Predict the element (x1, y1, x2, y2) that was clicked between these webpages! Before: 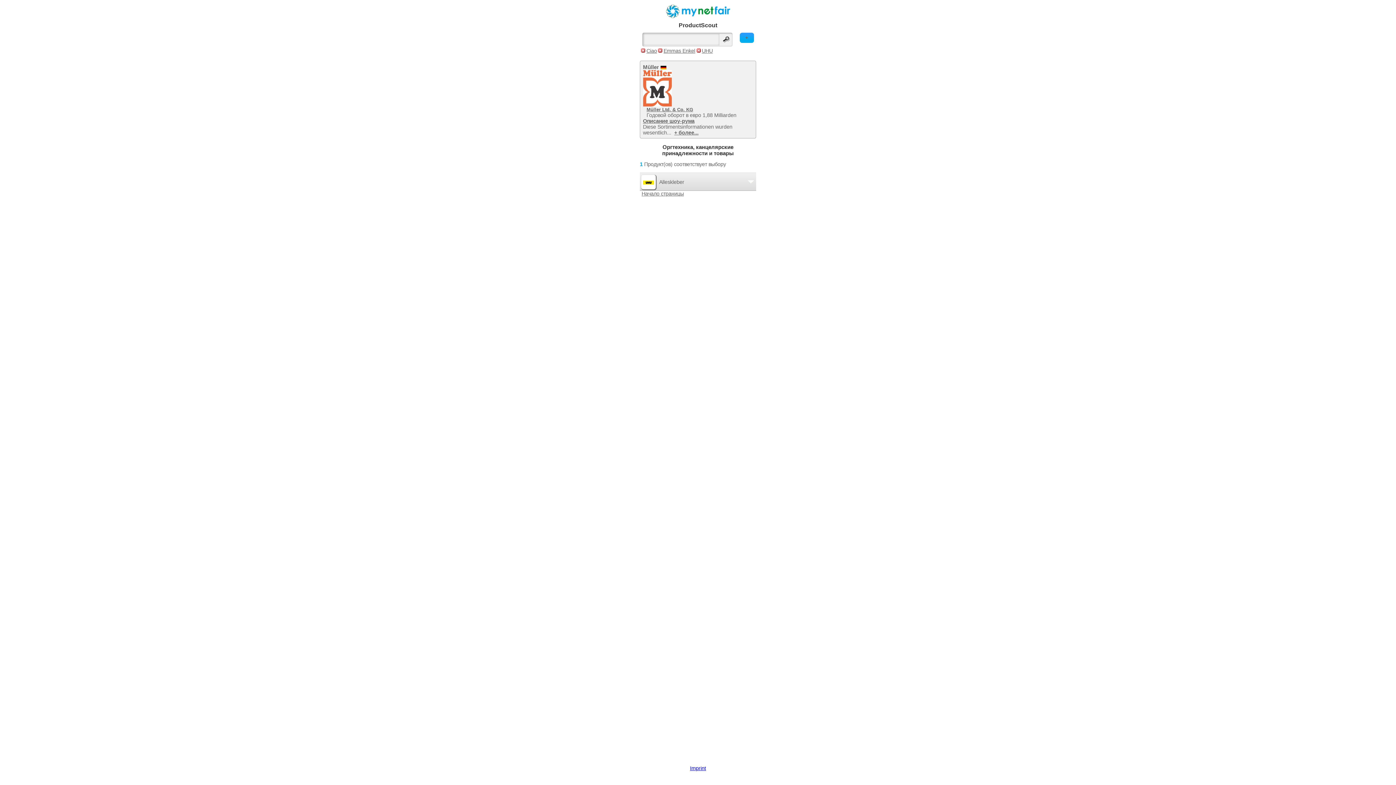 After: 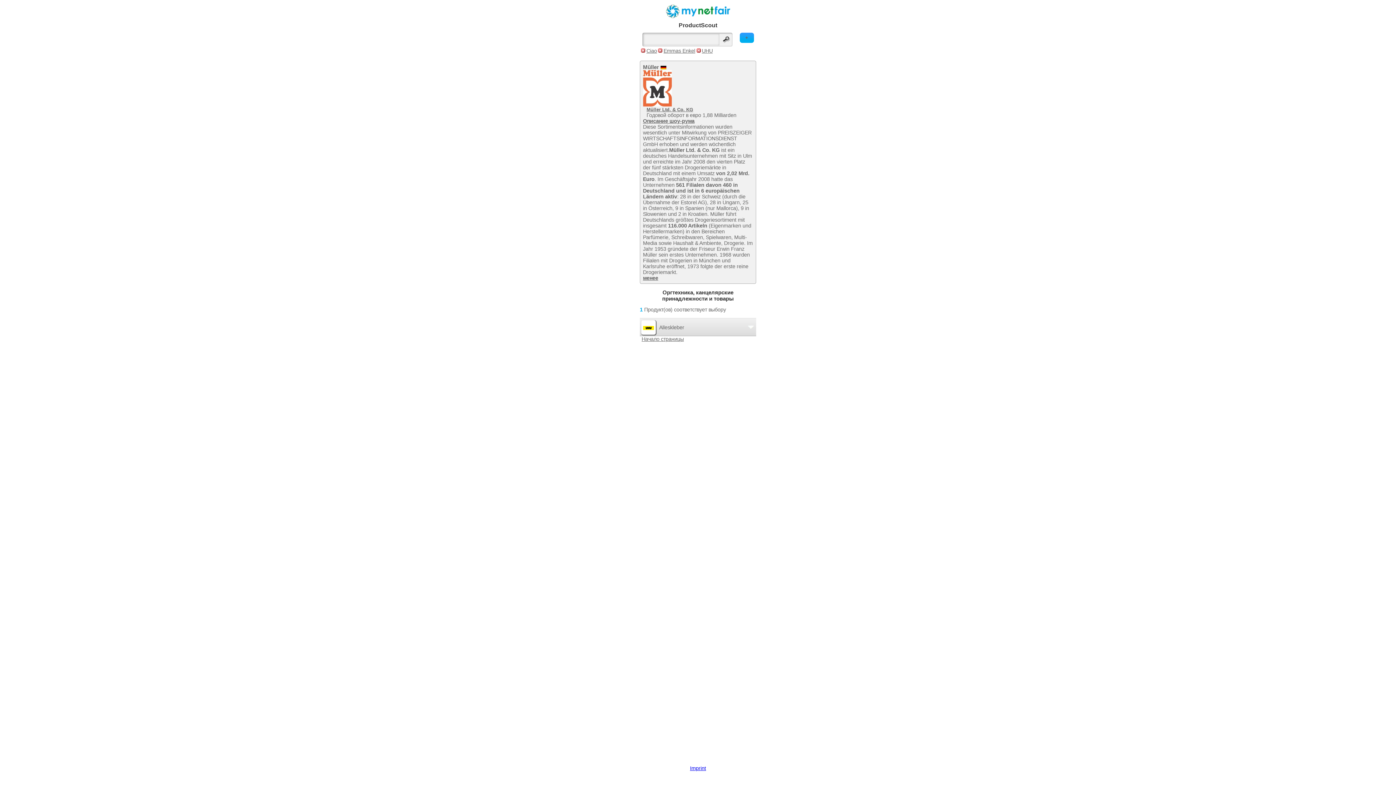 Action: bbox: (643, 118, 694, 123) label: Описание шоу-рума